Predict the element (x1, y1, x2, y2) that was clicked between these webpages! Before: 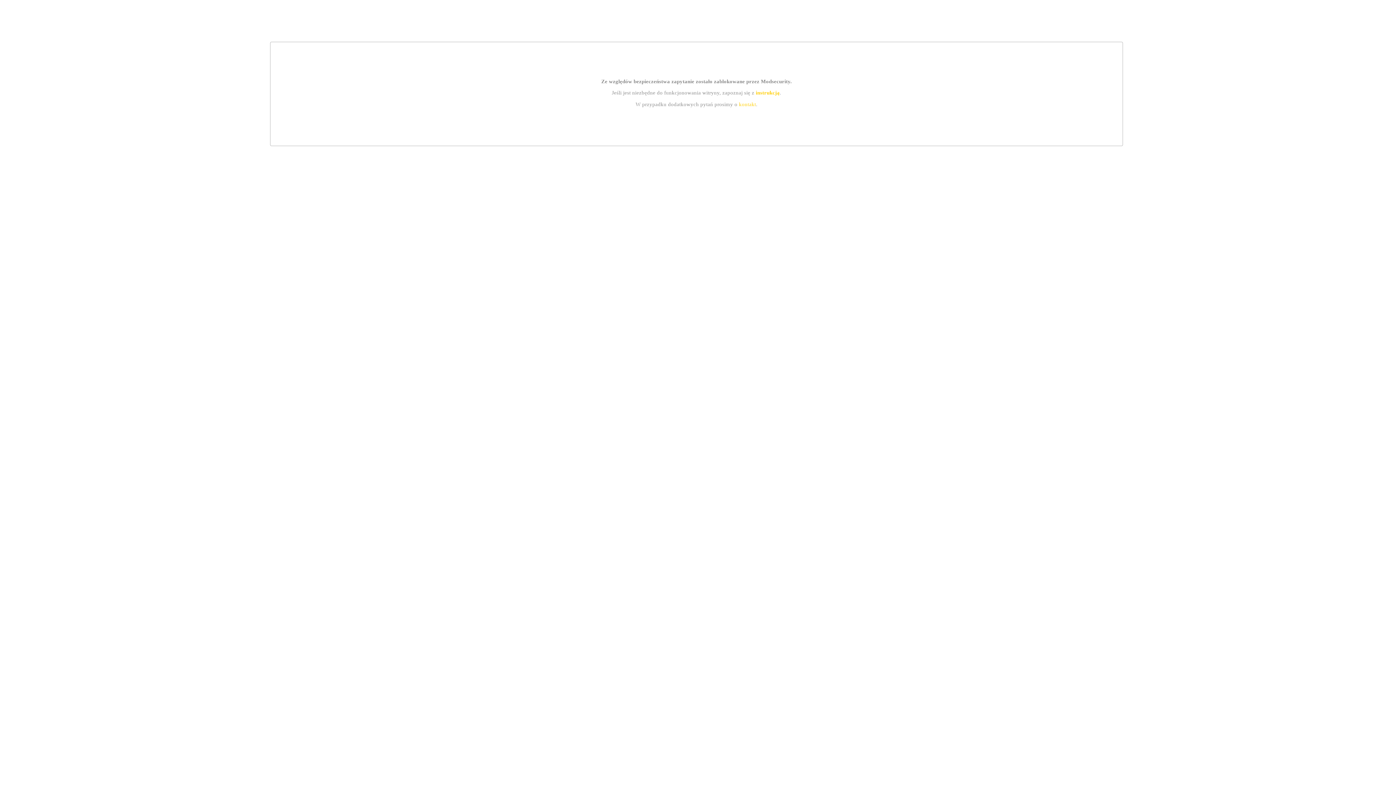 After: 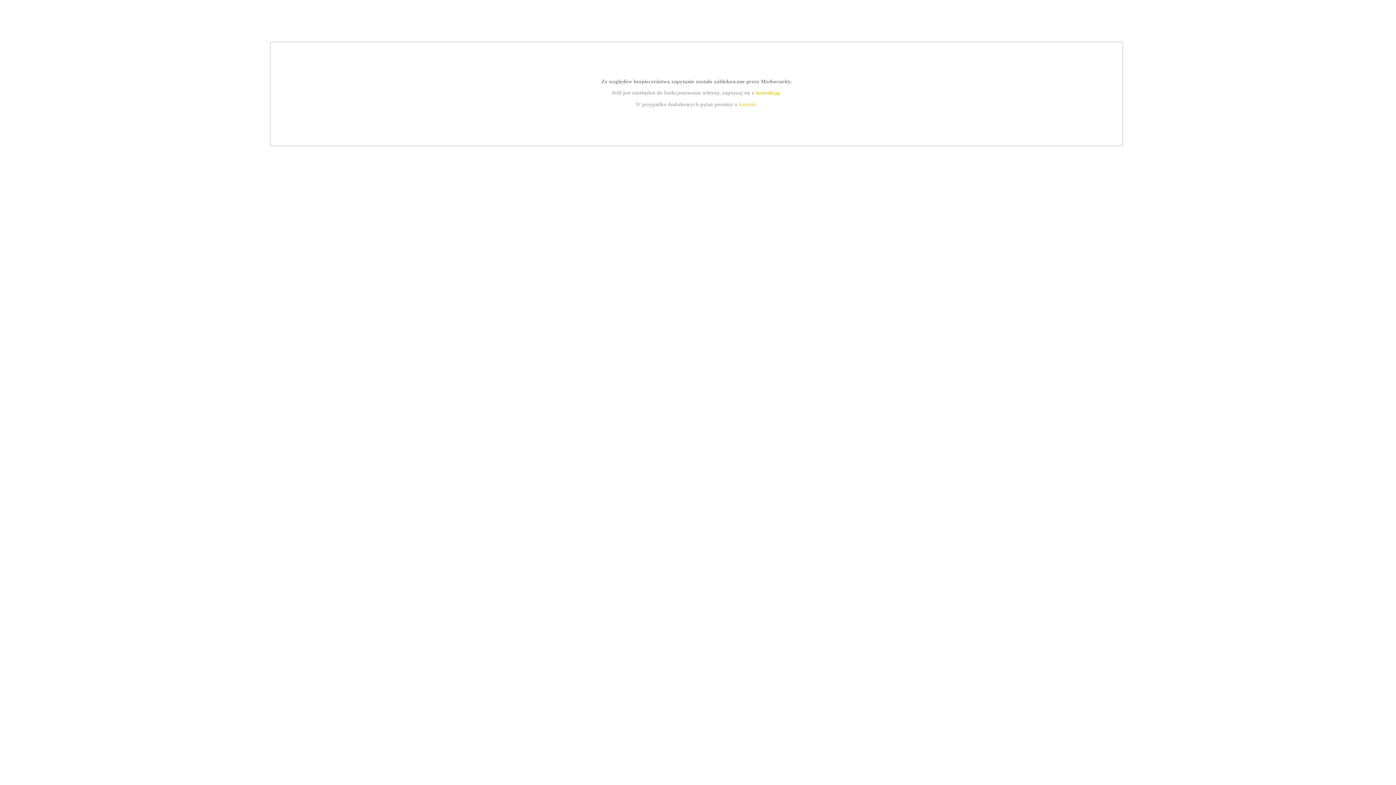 Action: bbox: (739, 101, 756, 107) label: kontakt